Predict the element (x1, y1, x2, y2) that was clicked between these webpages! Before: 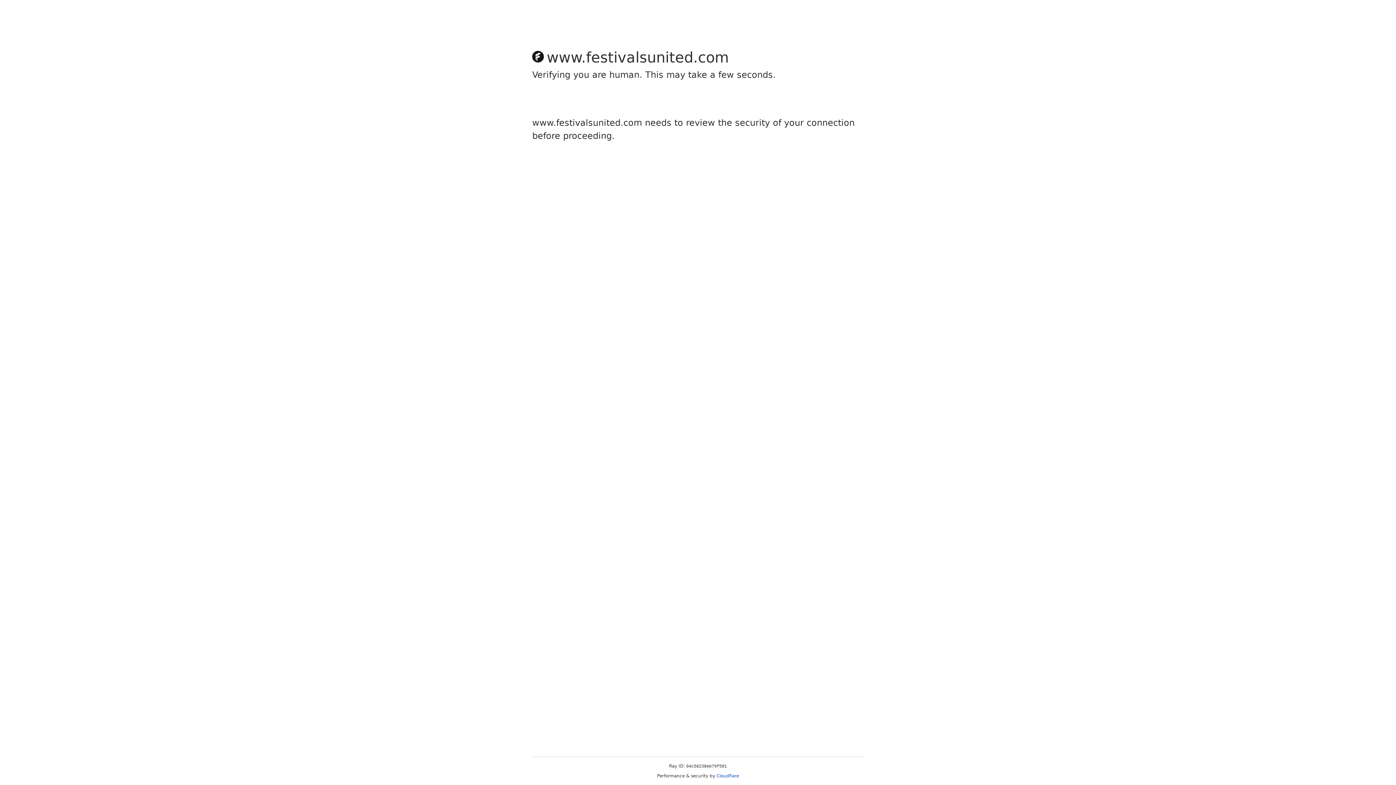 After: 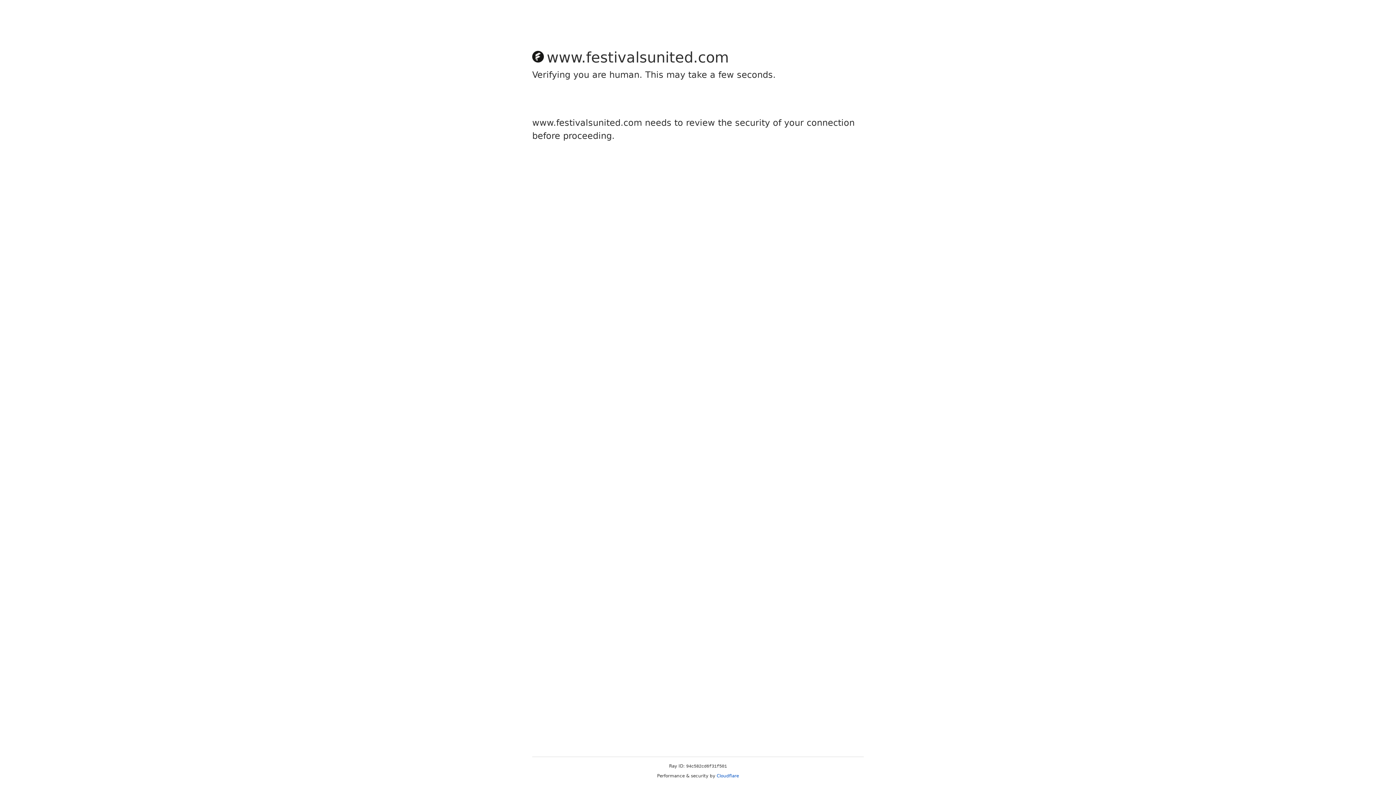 Action: label: Cloudflare bbox: (716, 773, 739, 778)